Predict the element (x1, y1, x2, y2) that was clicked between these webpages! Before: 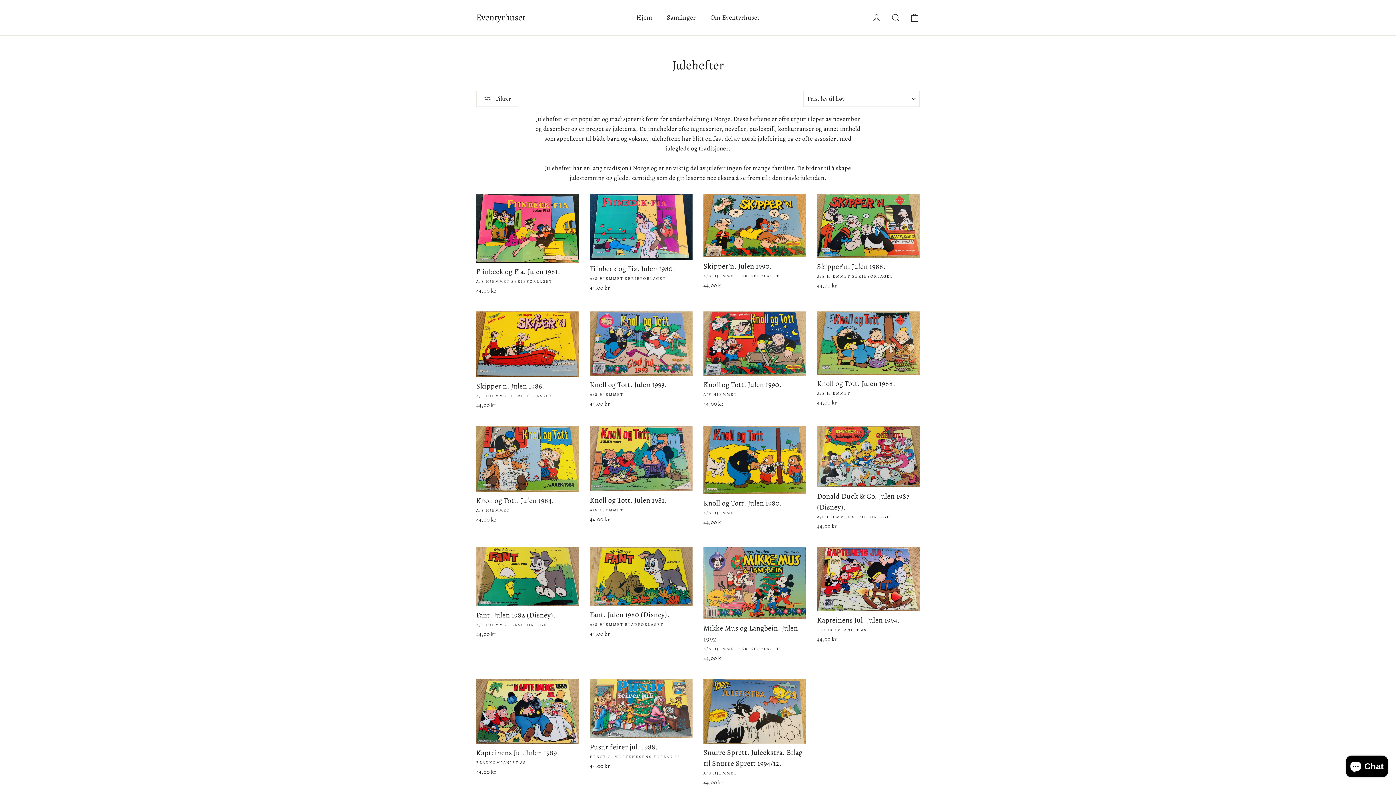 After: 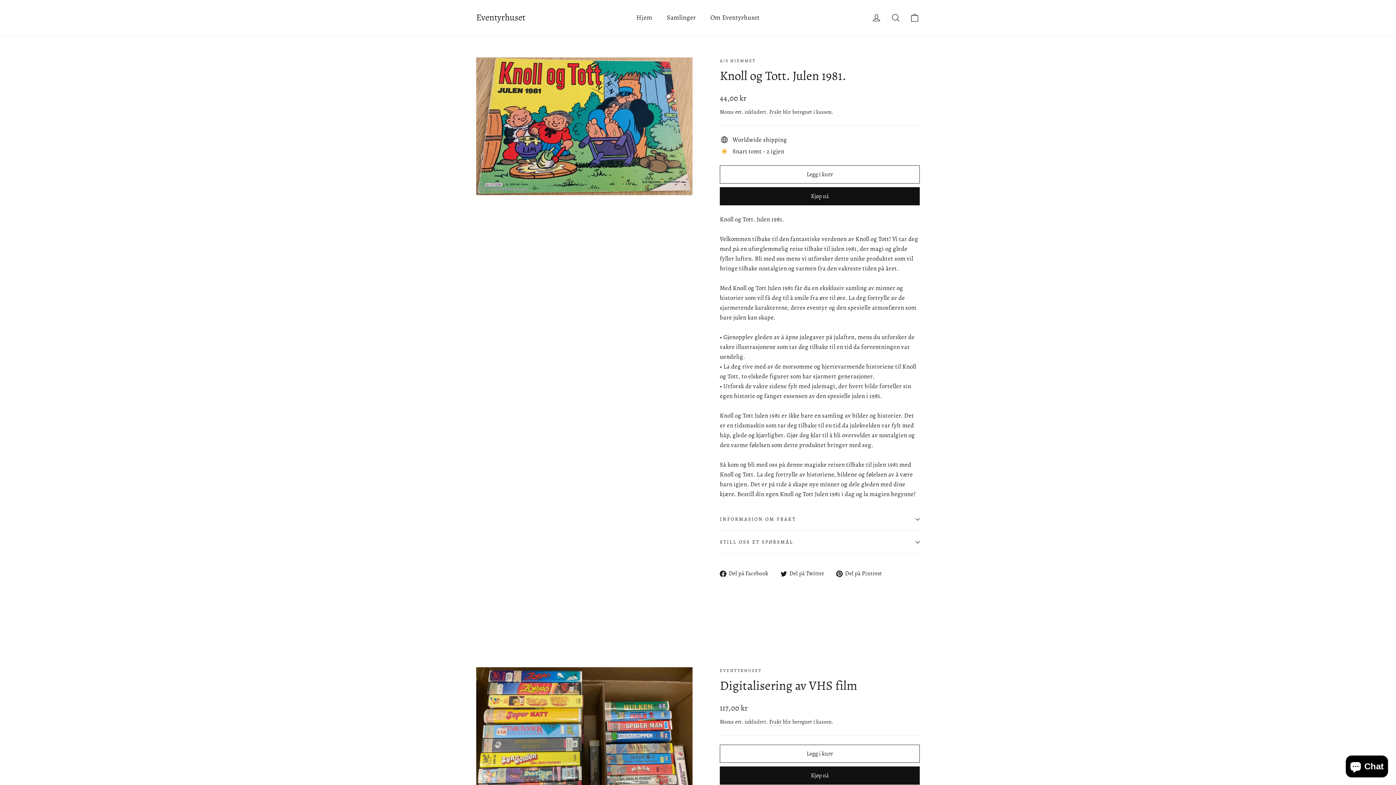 Action: bbox: (590, 426, 692, 525) label: Knoll og Tott. Julen 1981.
A/S HJEMMET
44,00 kr